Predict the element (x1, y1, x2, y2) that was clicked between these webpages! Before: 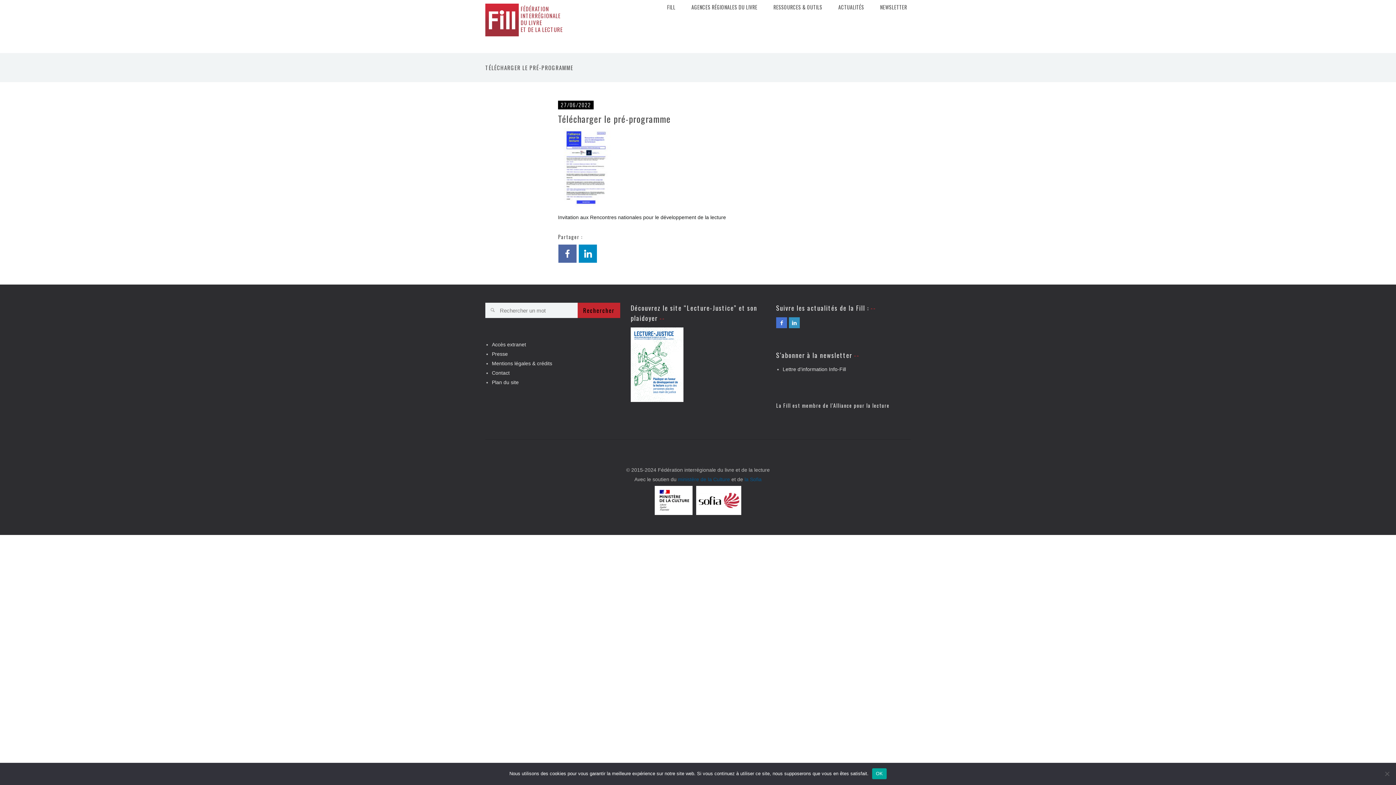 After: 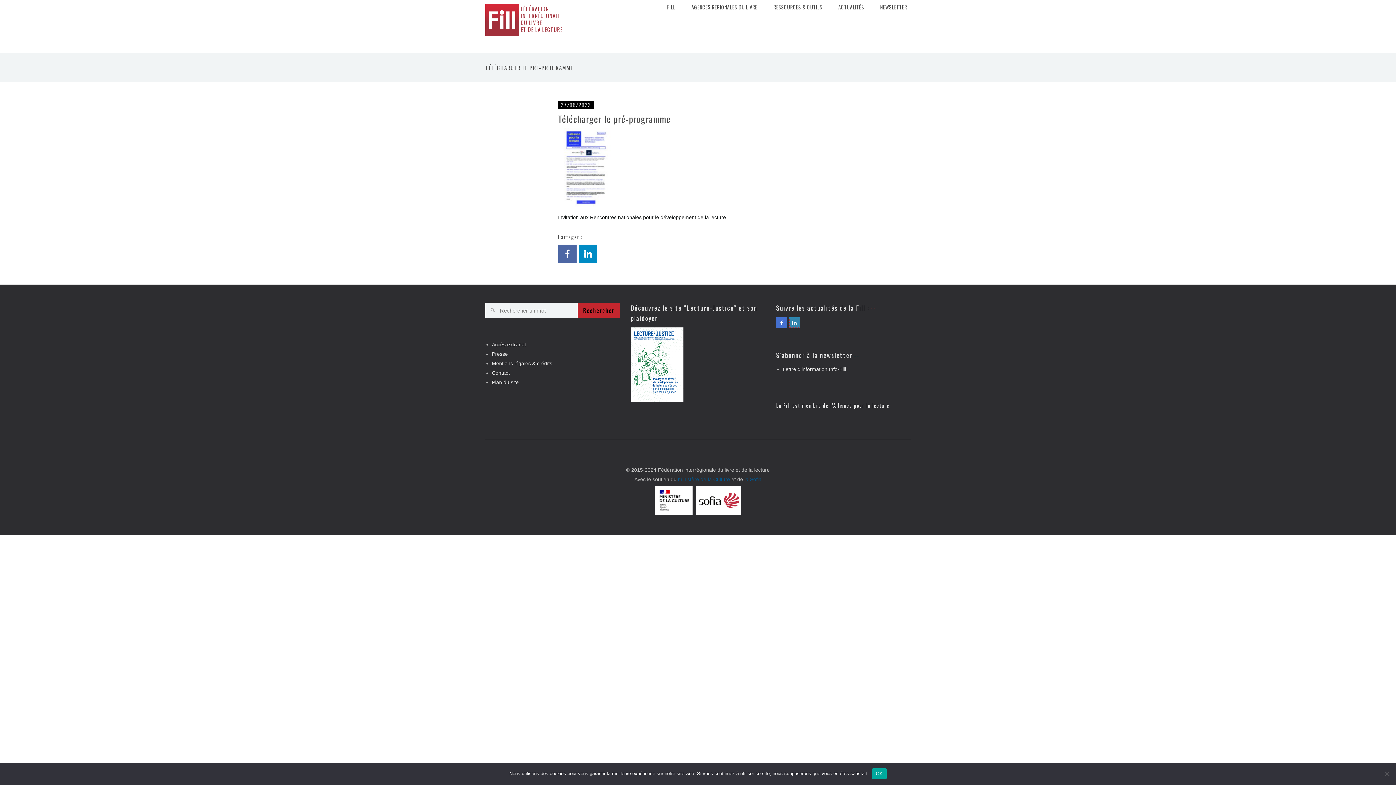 Action: bbox: (789, 317, 800, 328)